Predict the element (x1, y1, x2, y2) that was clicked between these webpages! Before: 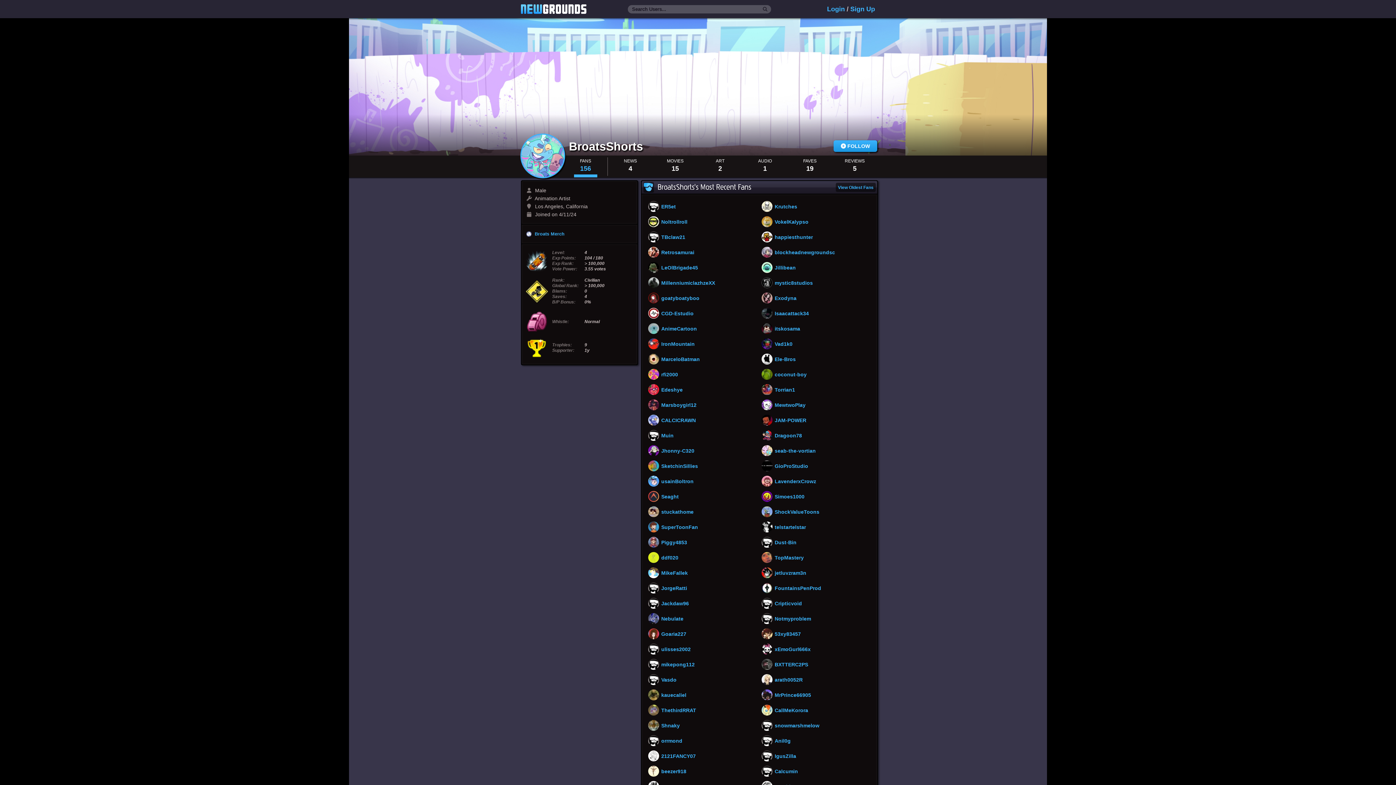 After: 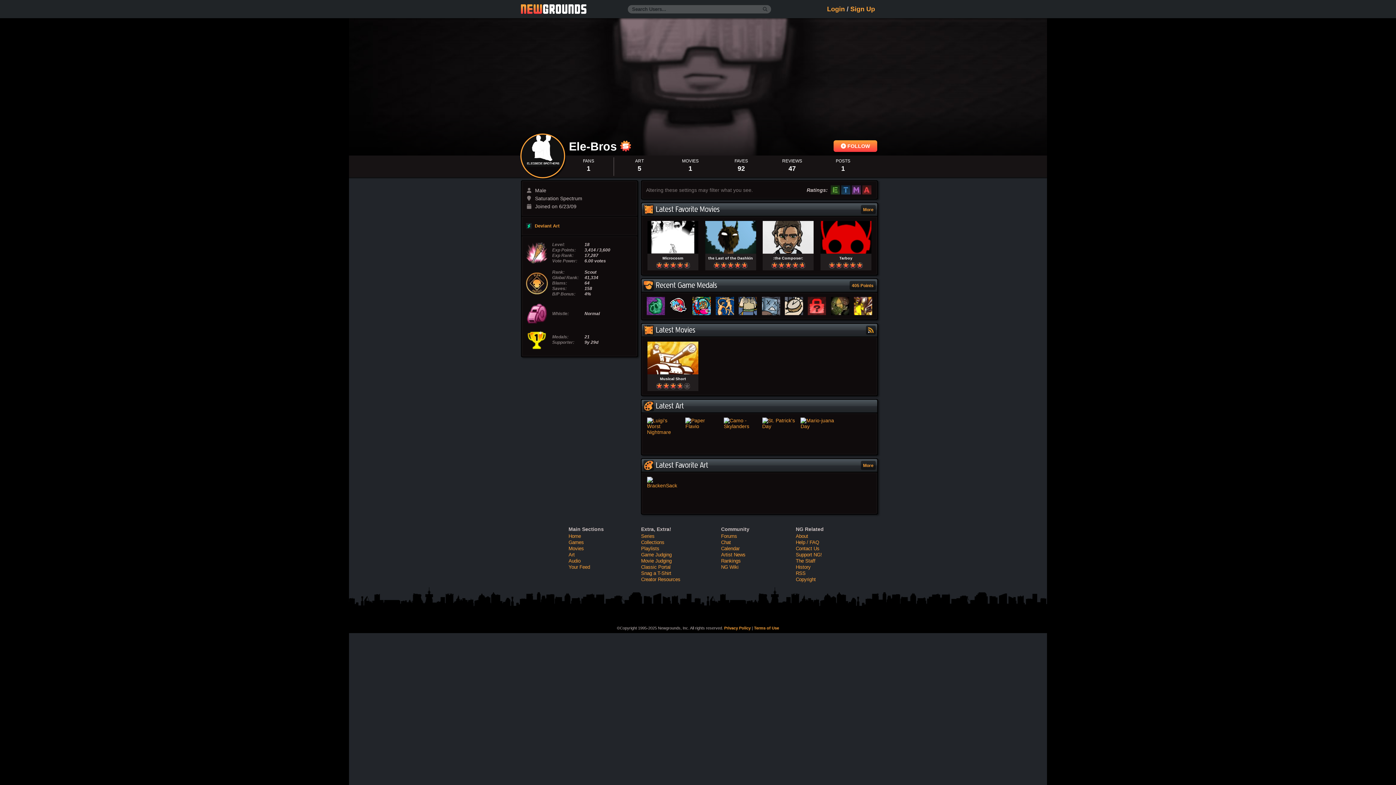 Action: bbox: (761, 360, 772, 365)